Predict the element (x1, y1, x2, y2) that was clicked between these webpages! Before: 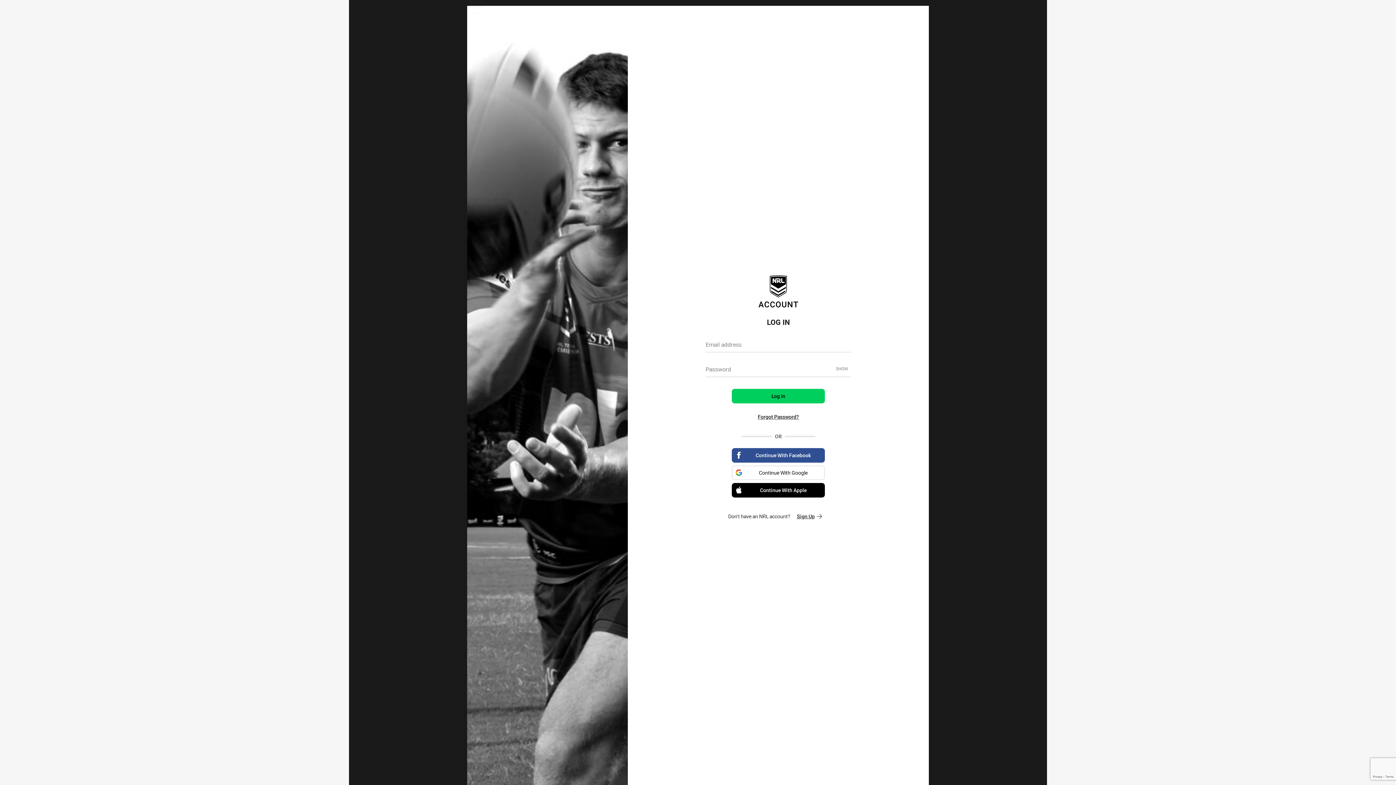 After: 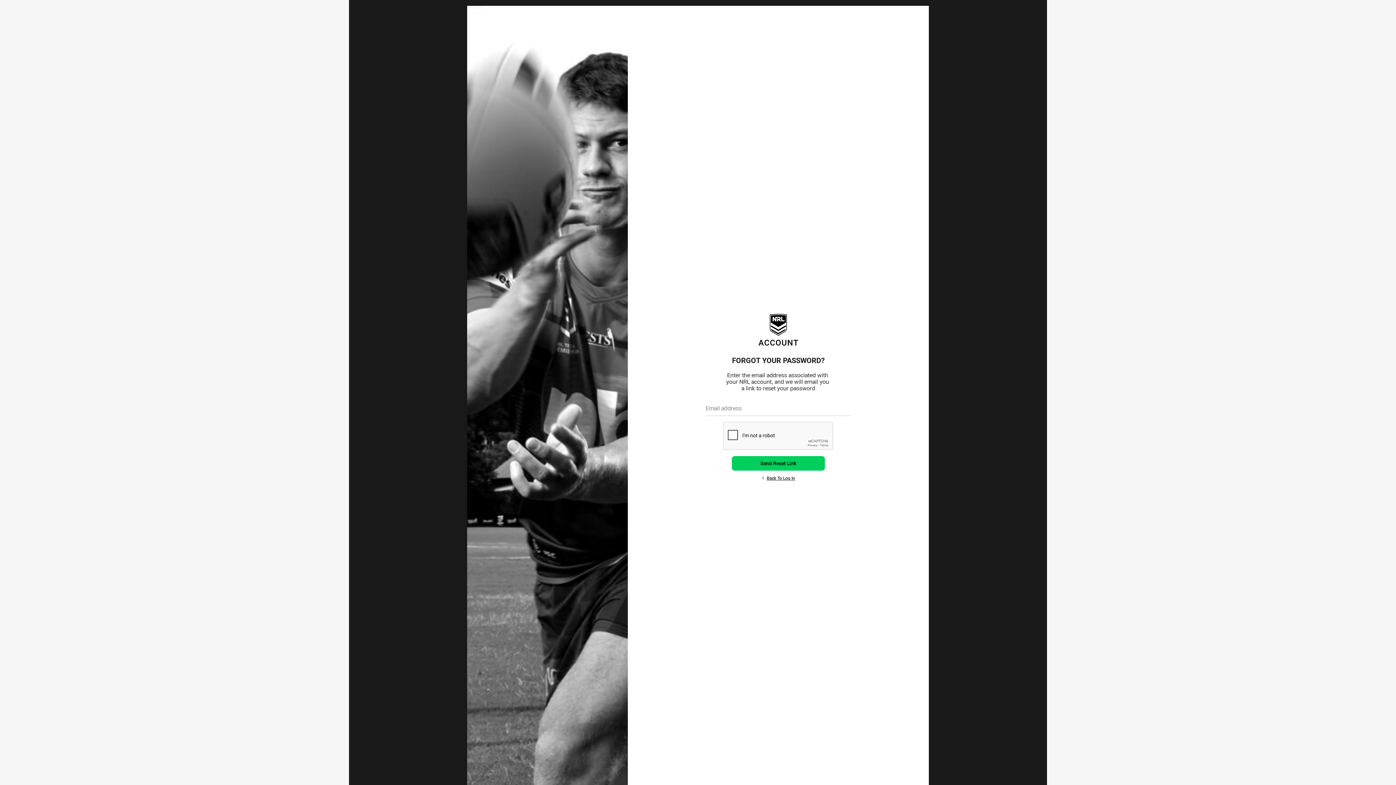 Action: label: Forgot Password? bbox: (732, 409, 825, 424)